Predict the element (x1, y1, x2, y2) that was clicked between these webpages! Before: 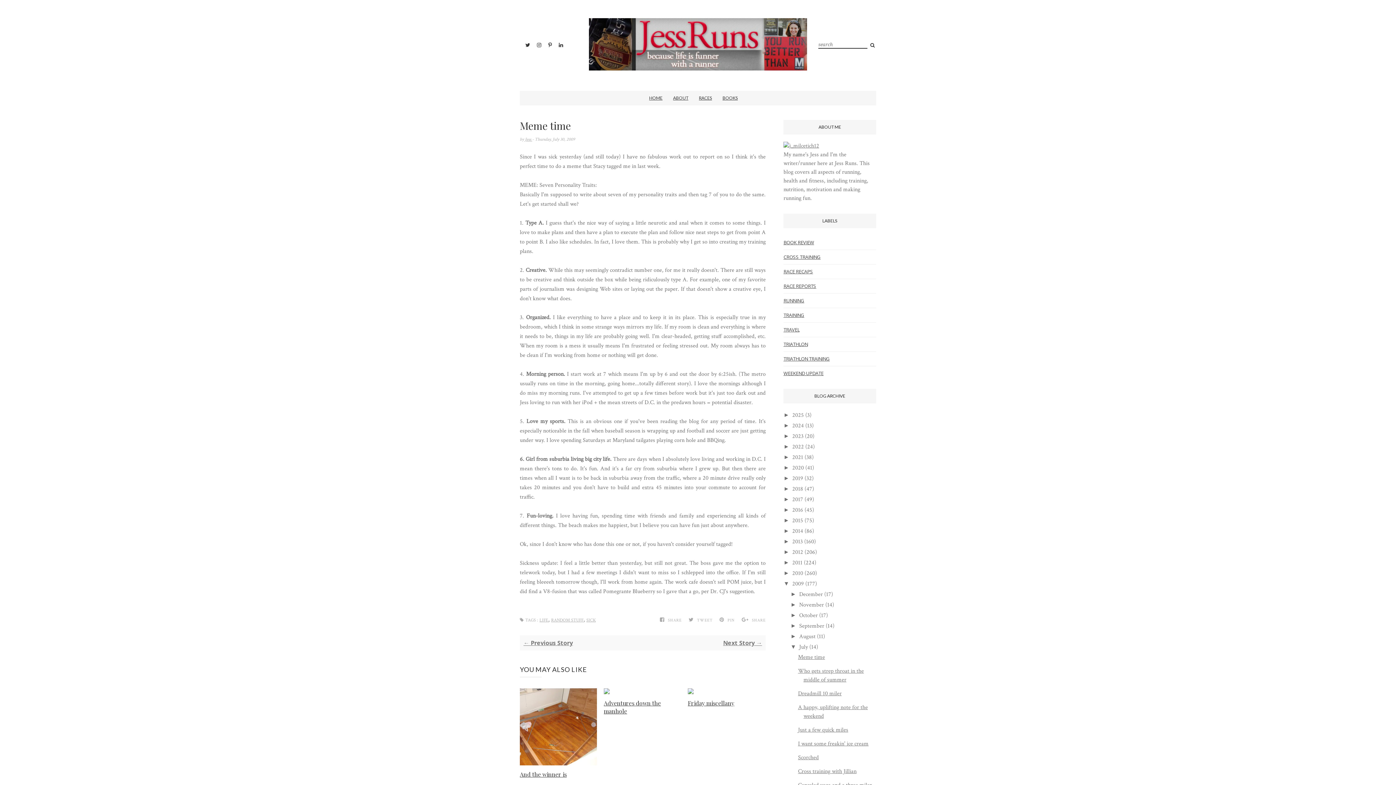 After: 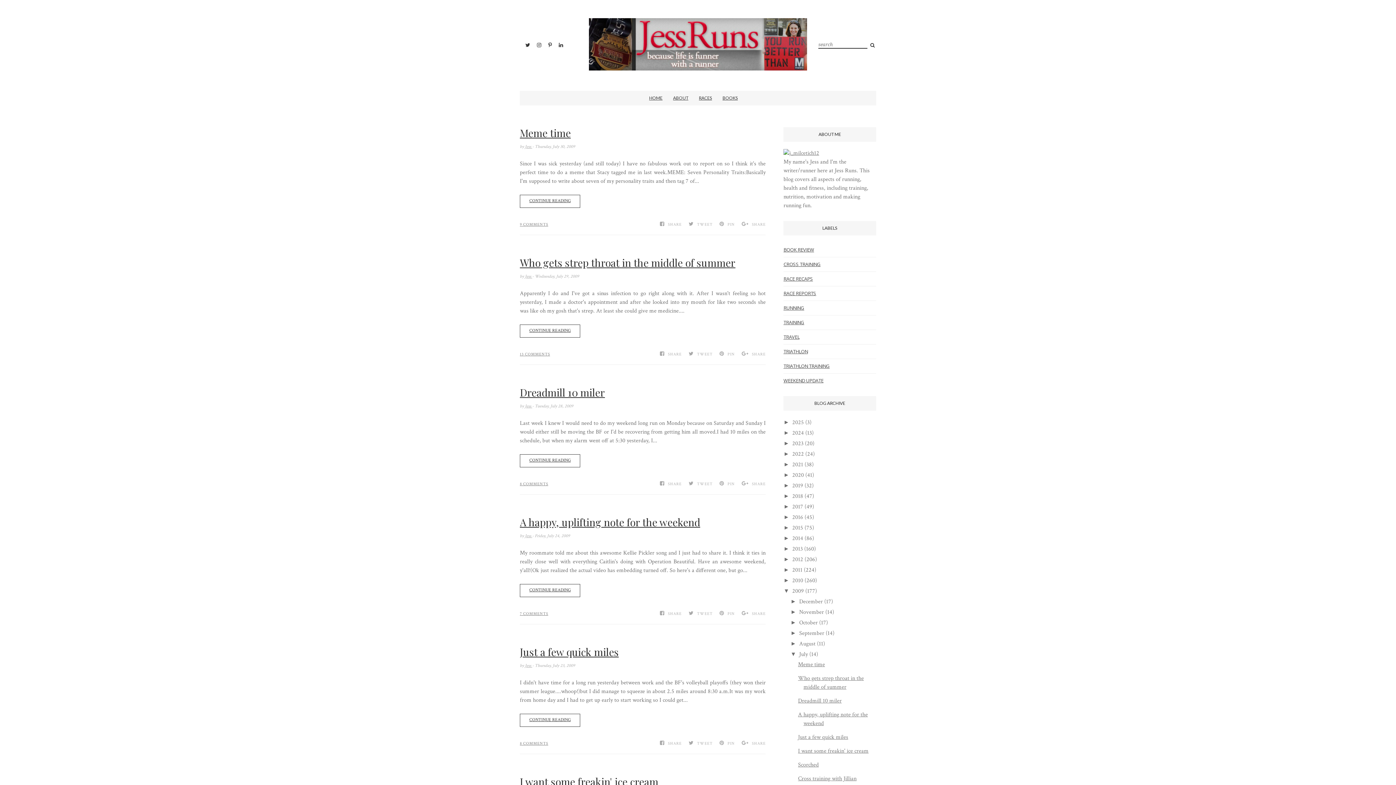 Action: bbox: (799, 643, 808, 651) label: July